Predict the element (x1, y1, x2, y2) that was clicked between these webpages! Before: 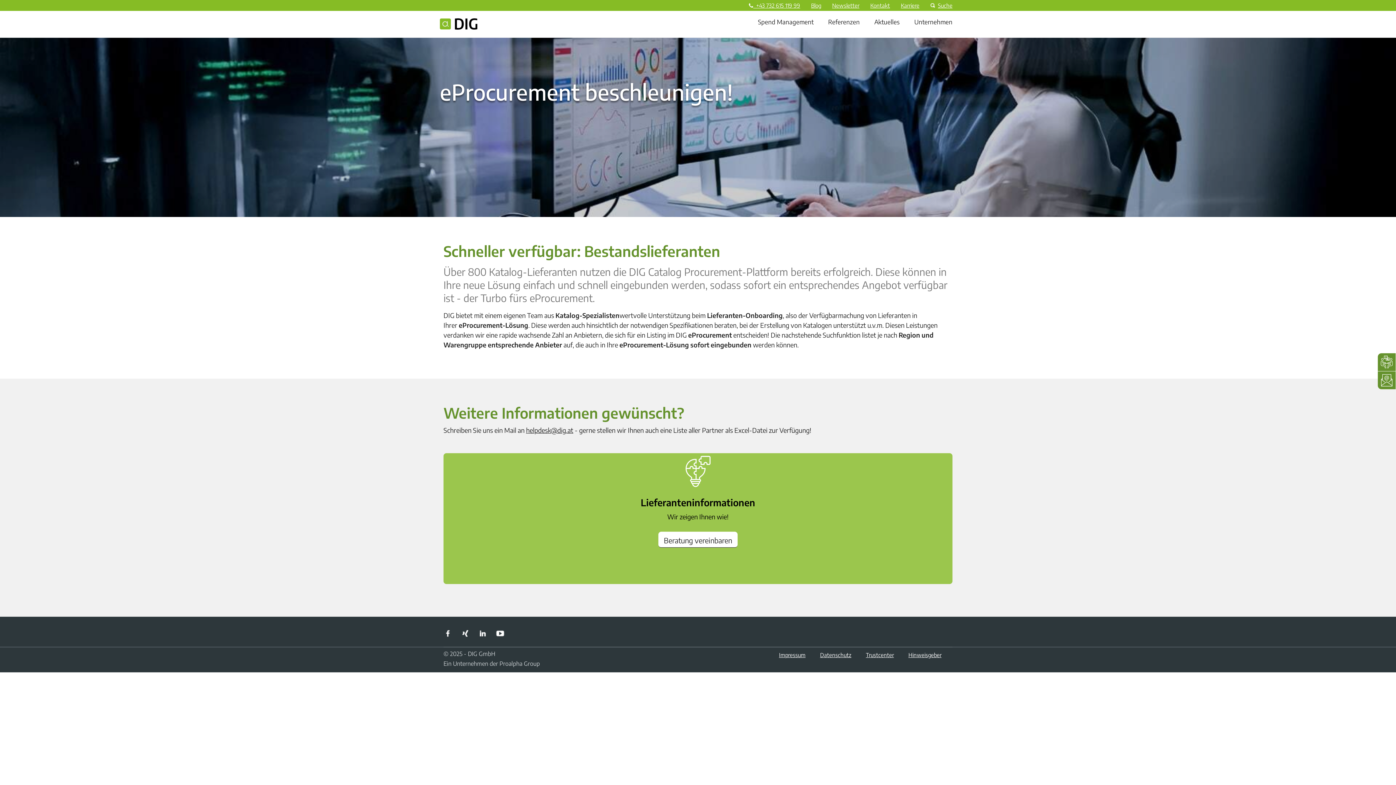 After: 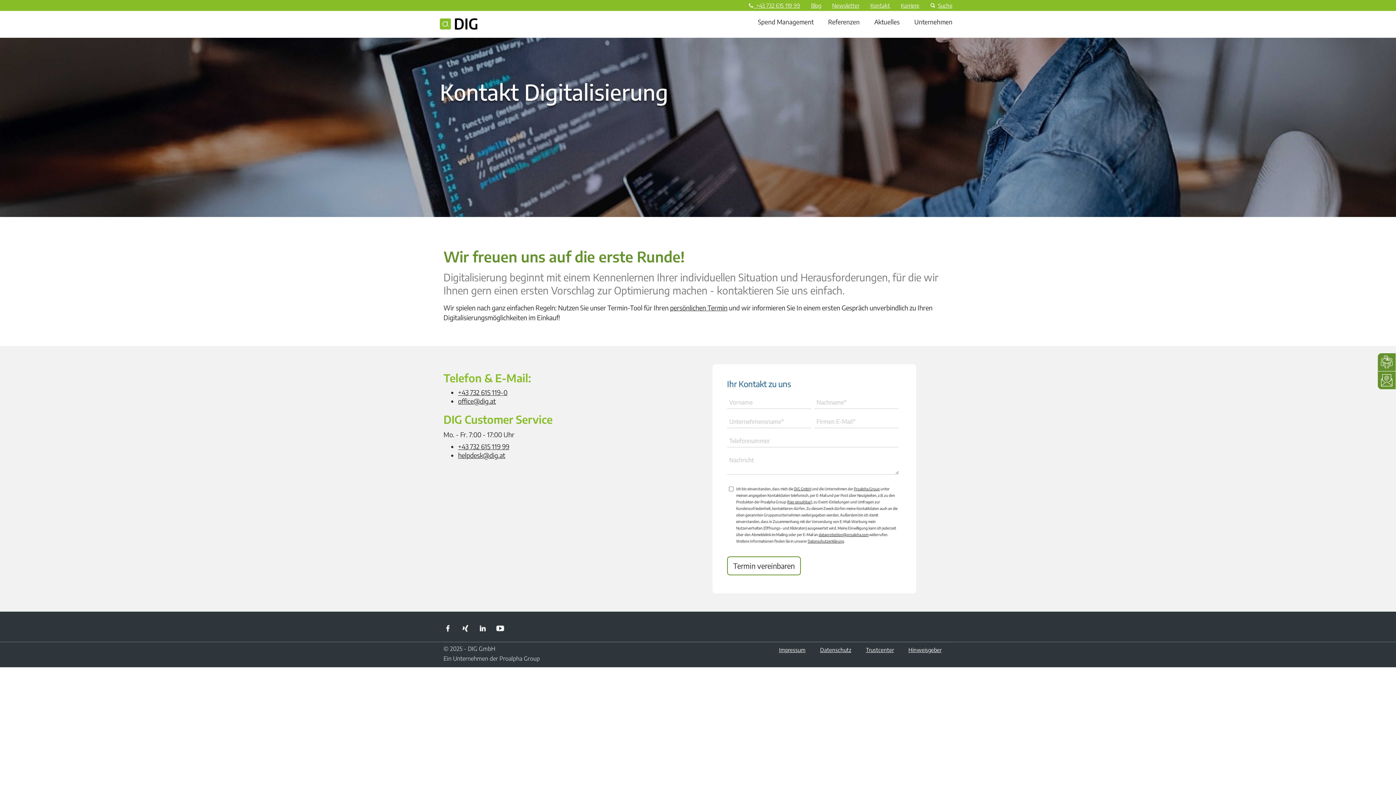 Action: label: Kontakt bbox: (865, 0, 895, 11)